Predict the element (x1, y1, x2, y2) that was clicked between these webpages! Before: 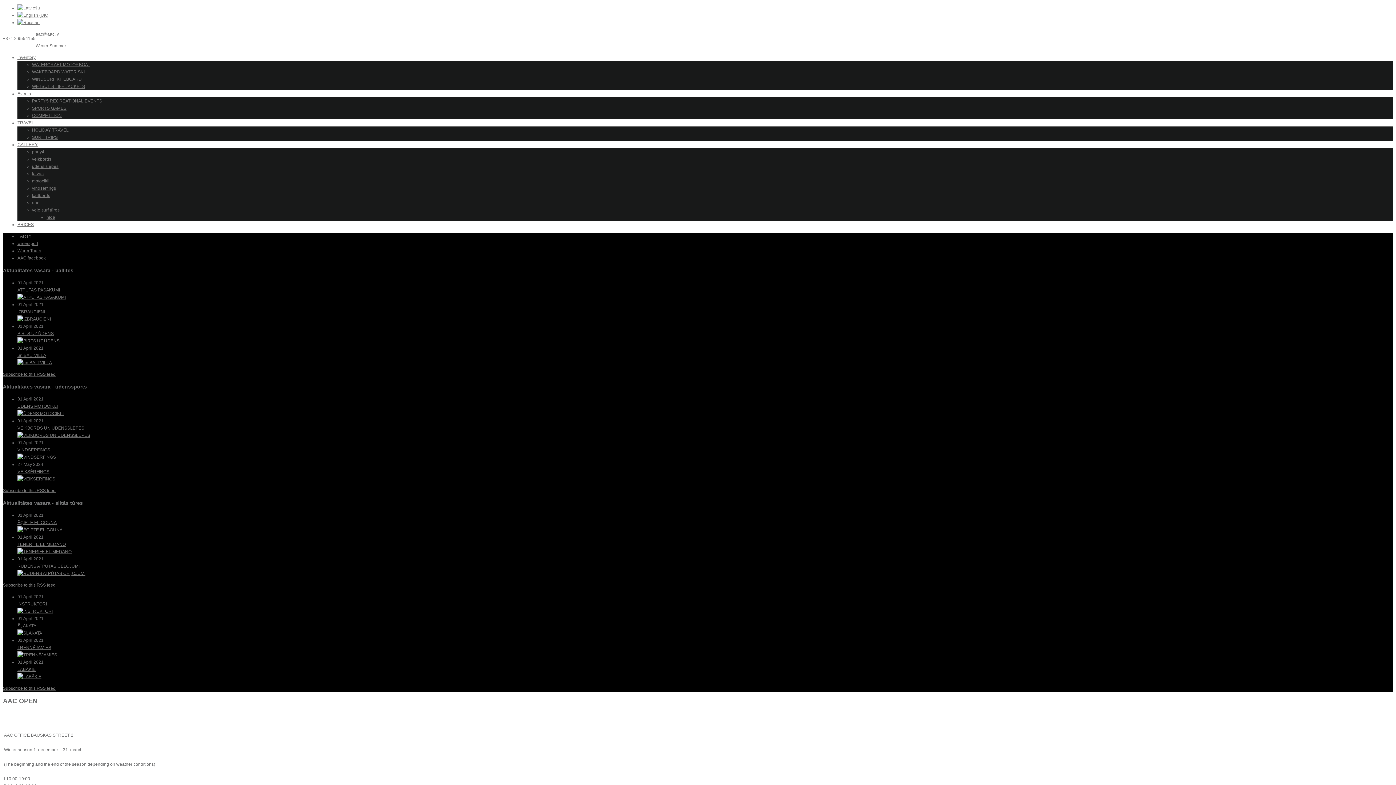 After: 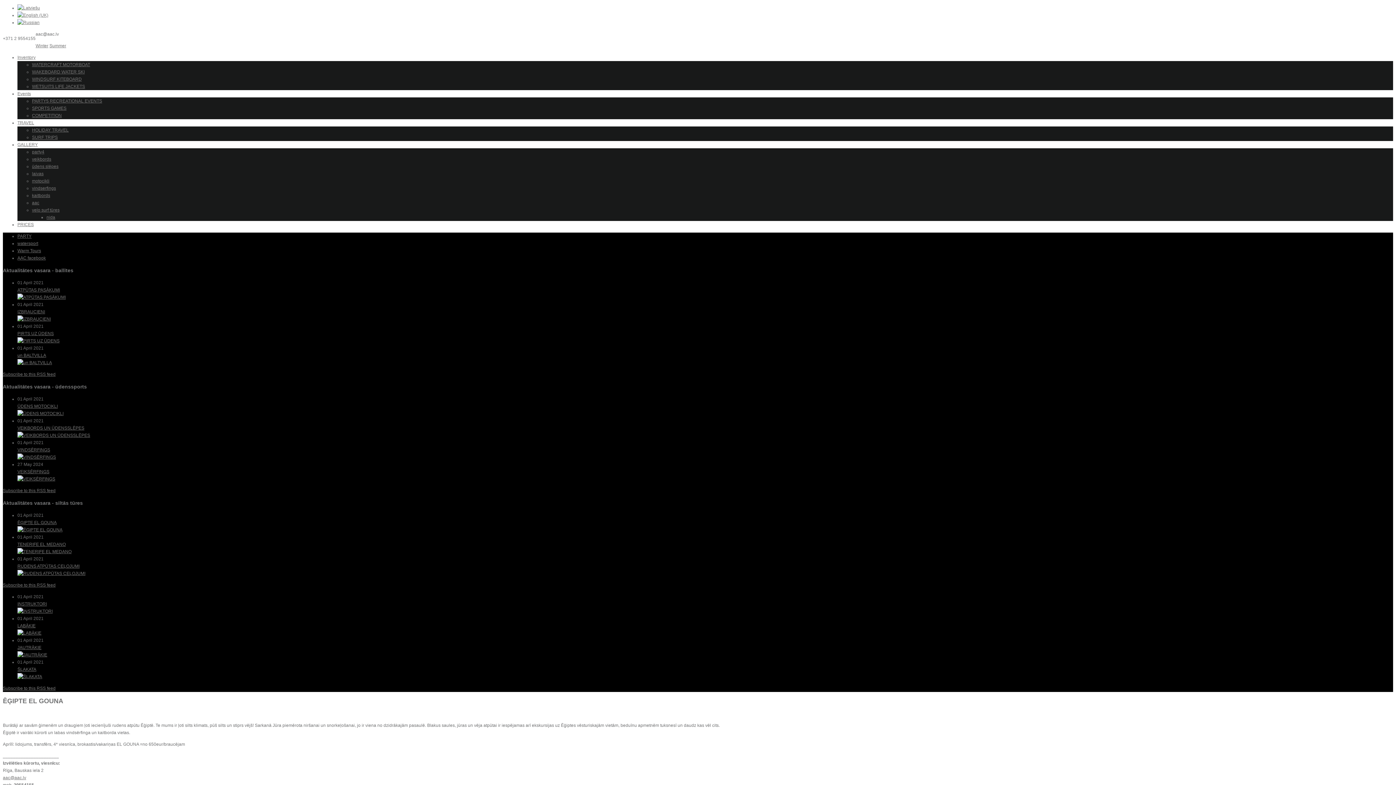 Action: bbox: (17, 527, 62, 532)